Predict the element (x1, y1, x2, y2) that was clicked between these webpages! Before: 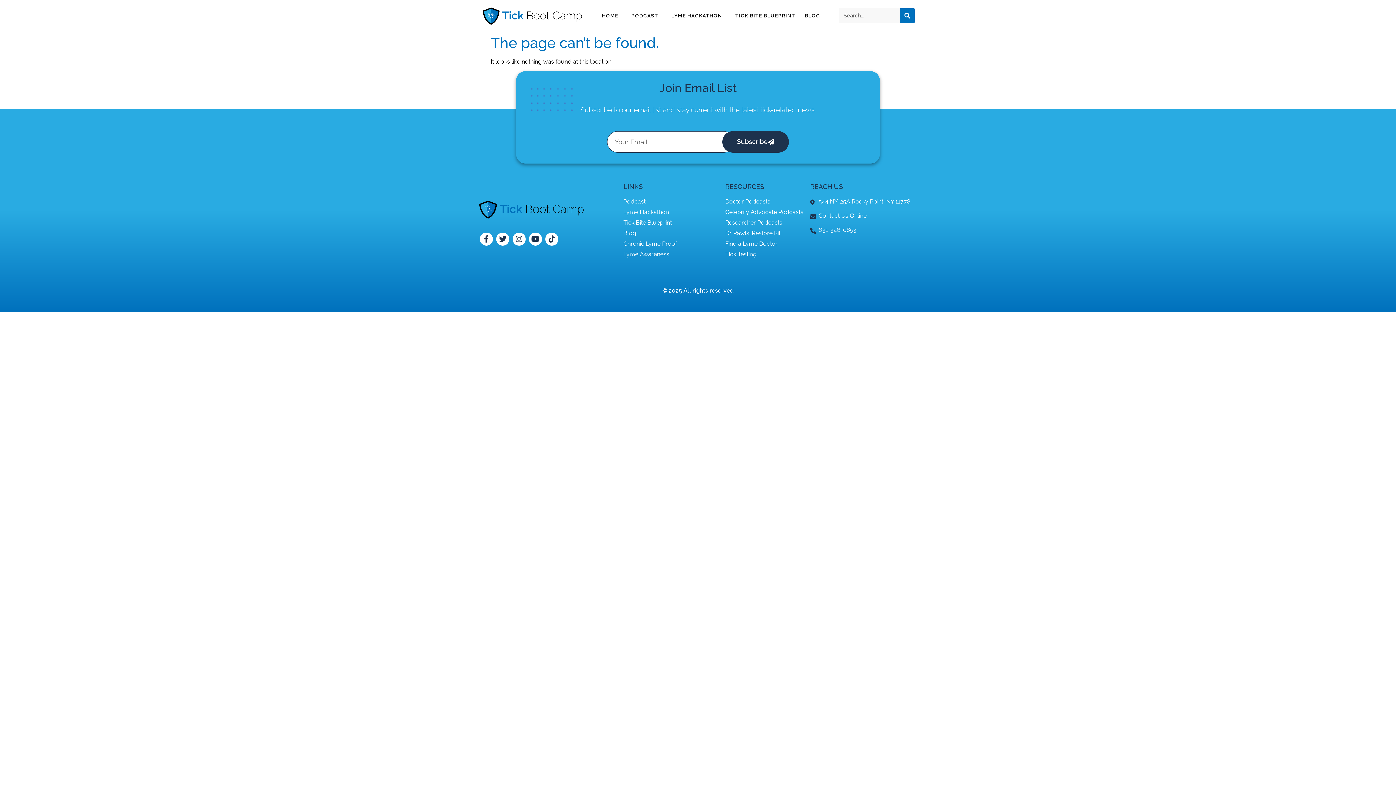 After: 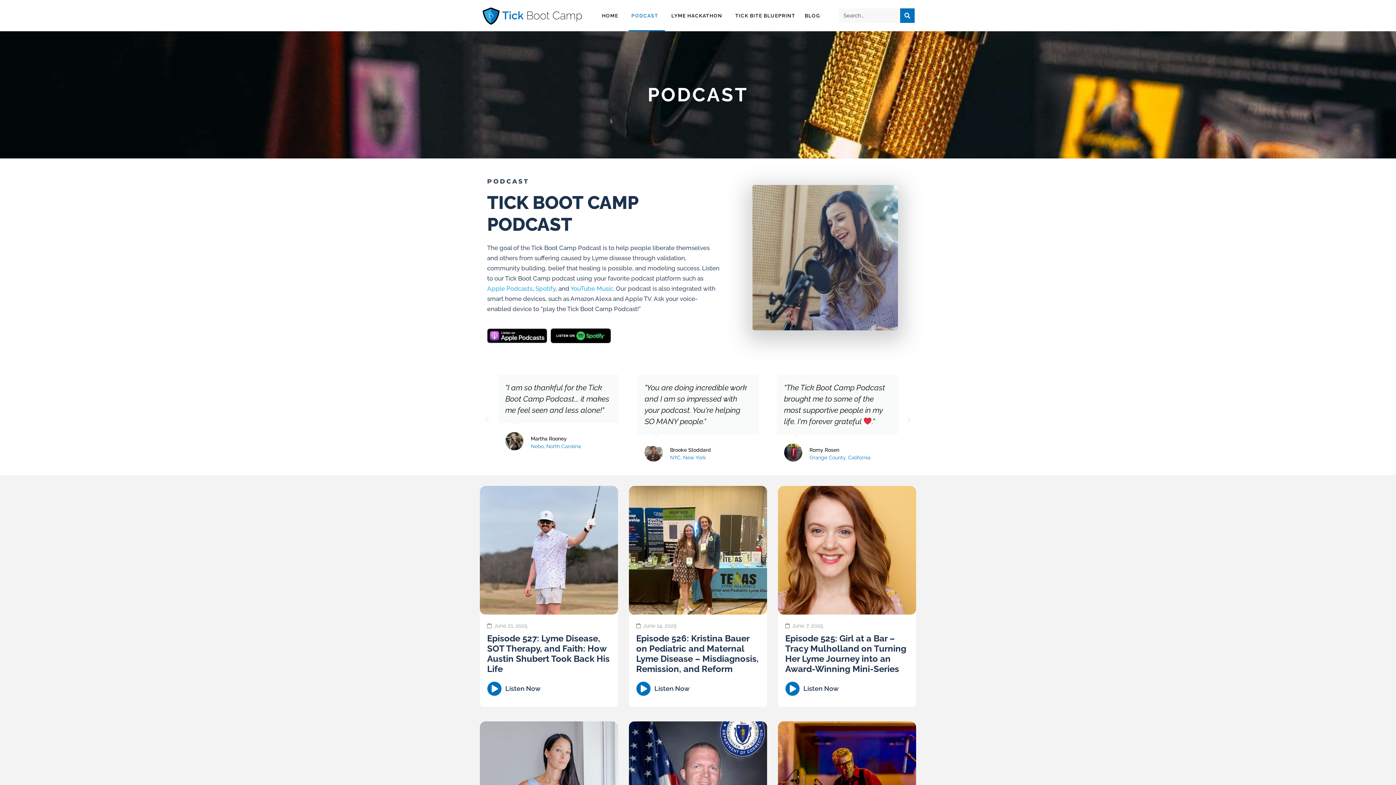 Action: bbox: (623, 197, 725, 206) label: Podcast